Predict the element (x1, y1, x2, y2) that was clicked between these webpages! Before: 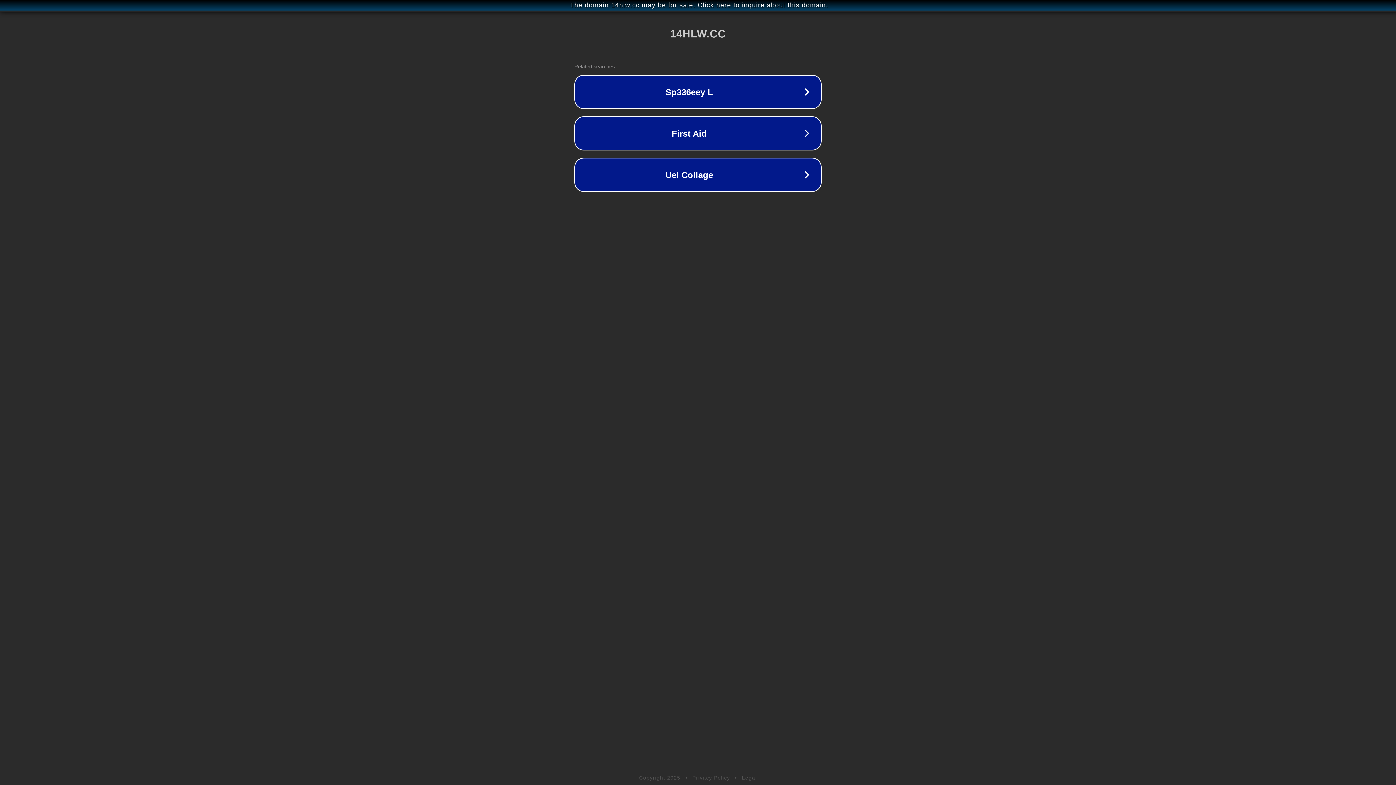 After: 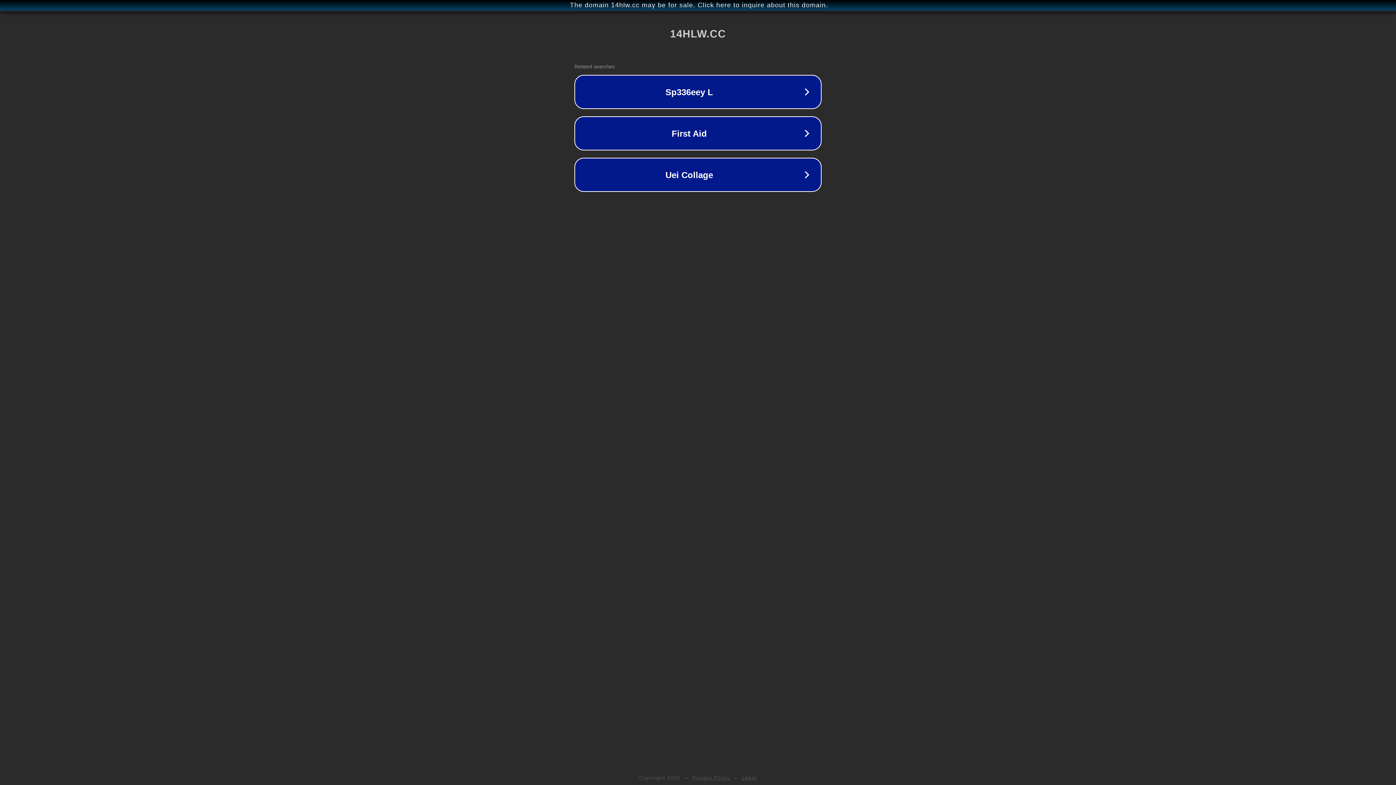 Action: label: Legal bbox: (742, 775, 757, 781)